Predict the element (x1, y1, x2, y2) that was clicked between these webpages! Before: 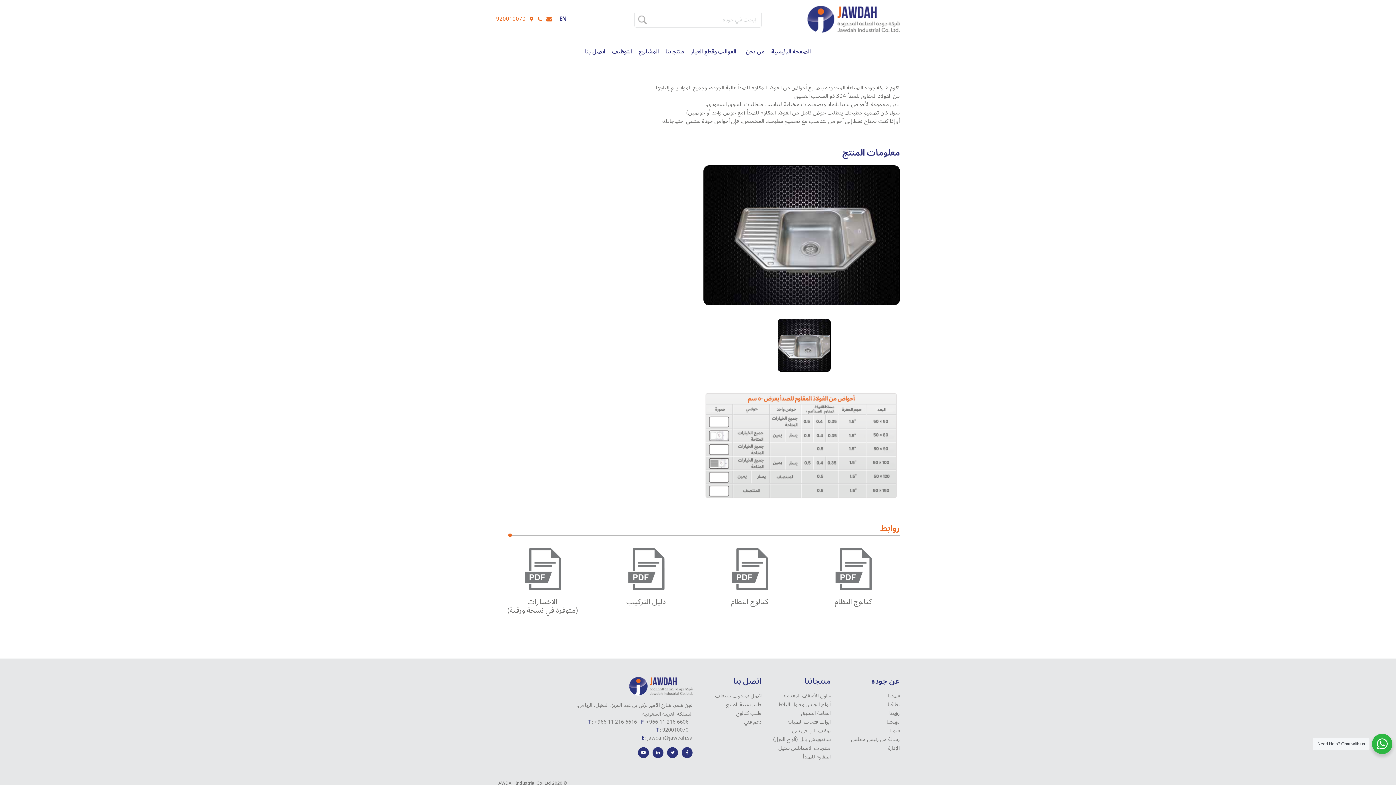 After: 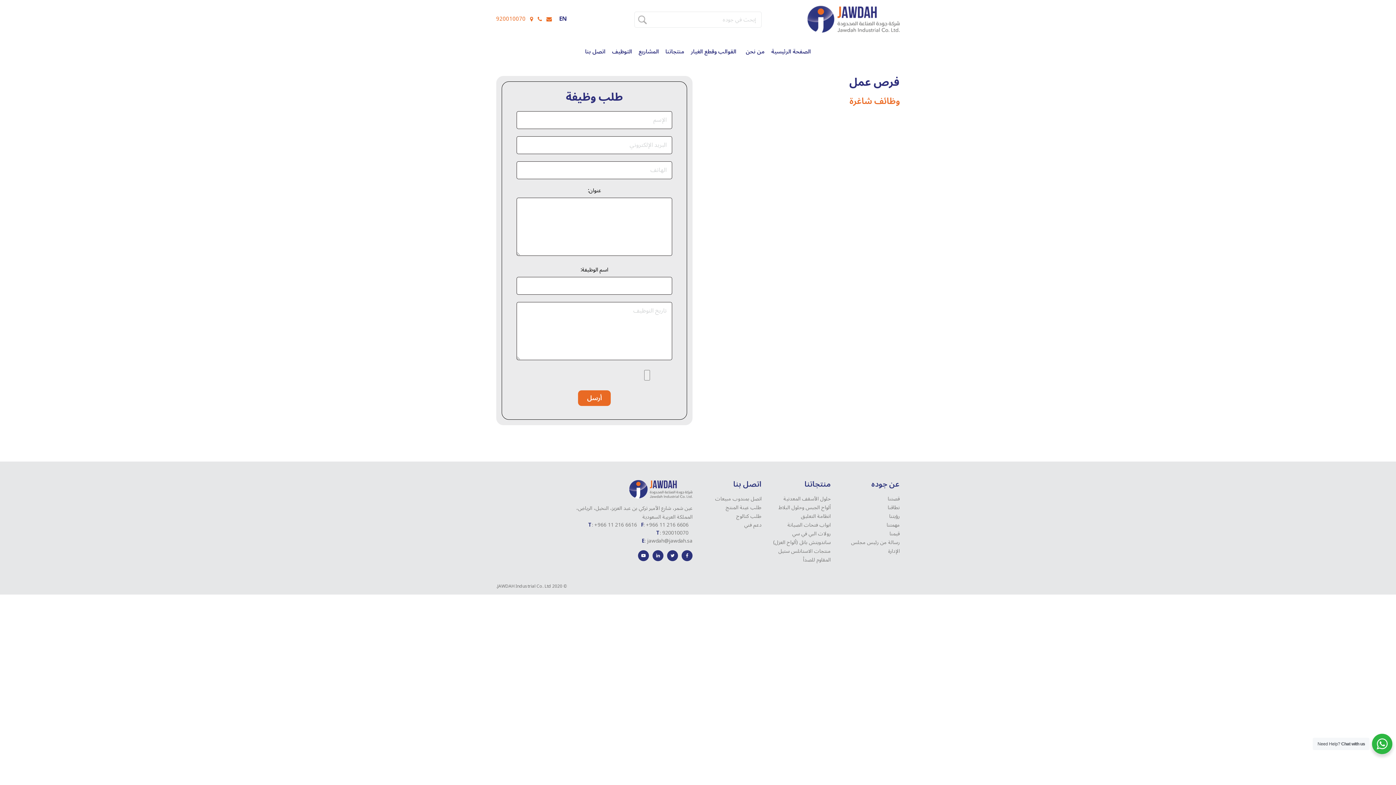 Action: label: التوظیف bbox: (612, 45, 632, 57)